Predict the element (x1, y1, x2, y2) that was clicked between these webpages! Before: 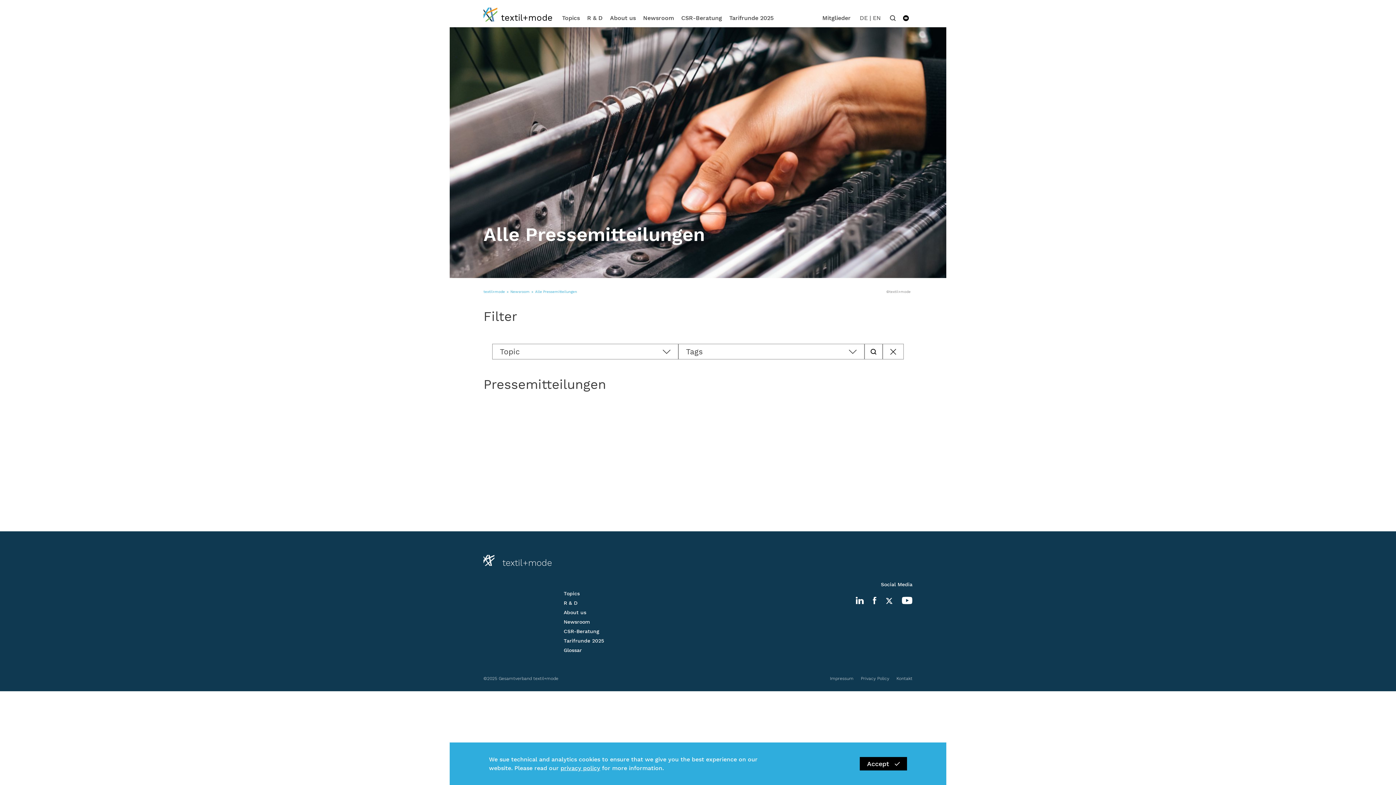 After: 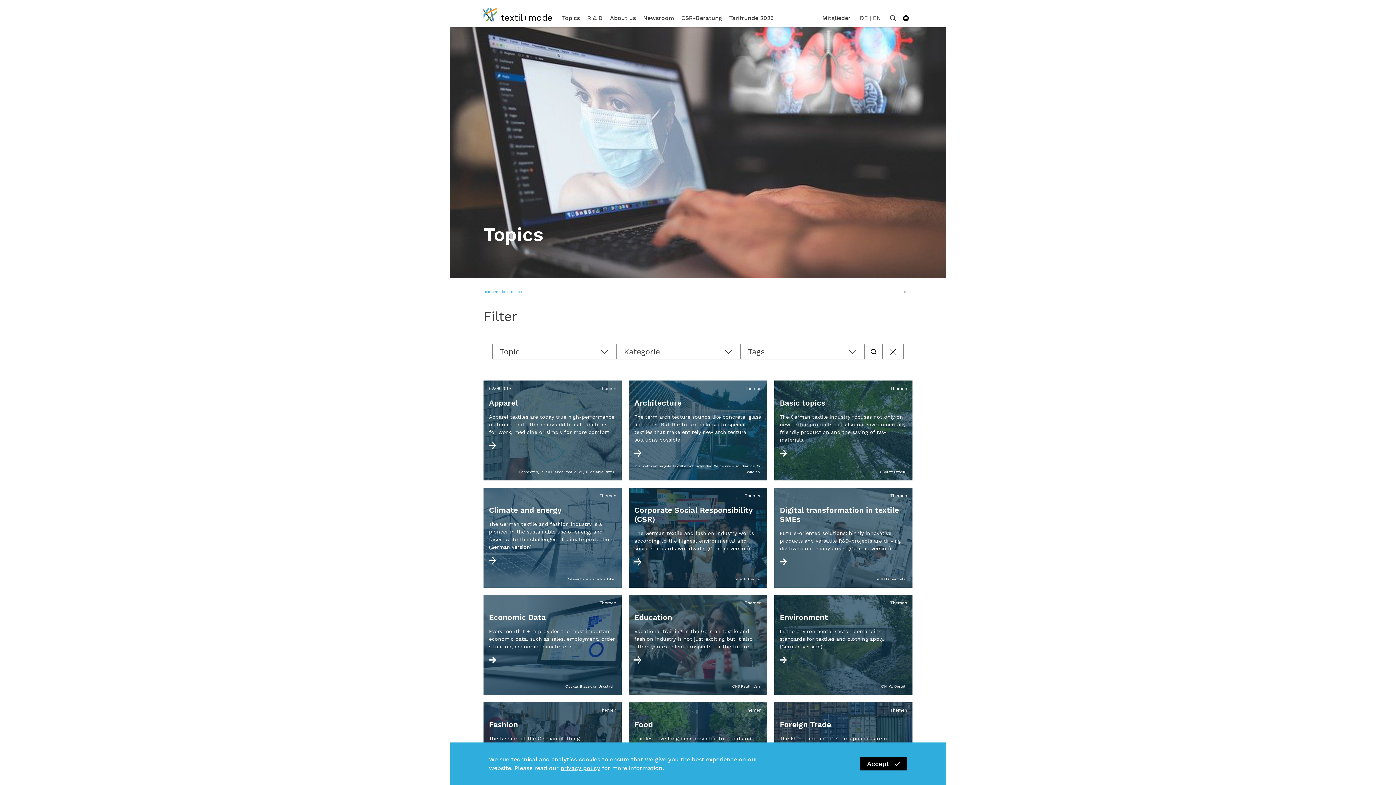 Action: bbox: (562, 8, 580, 27) label: Topics